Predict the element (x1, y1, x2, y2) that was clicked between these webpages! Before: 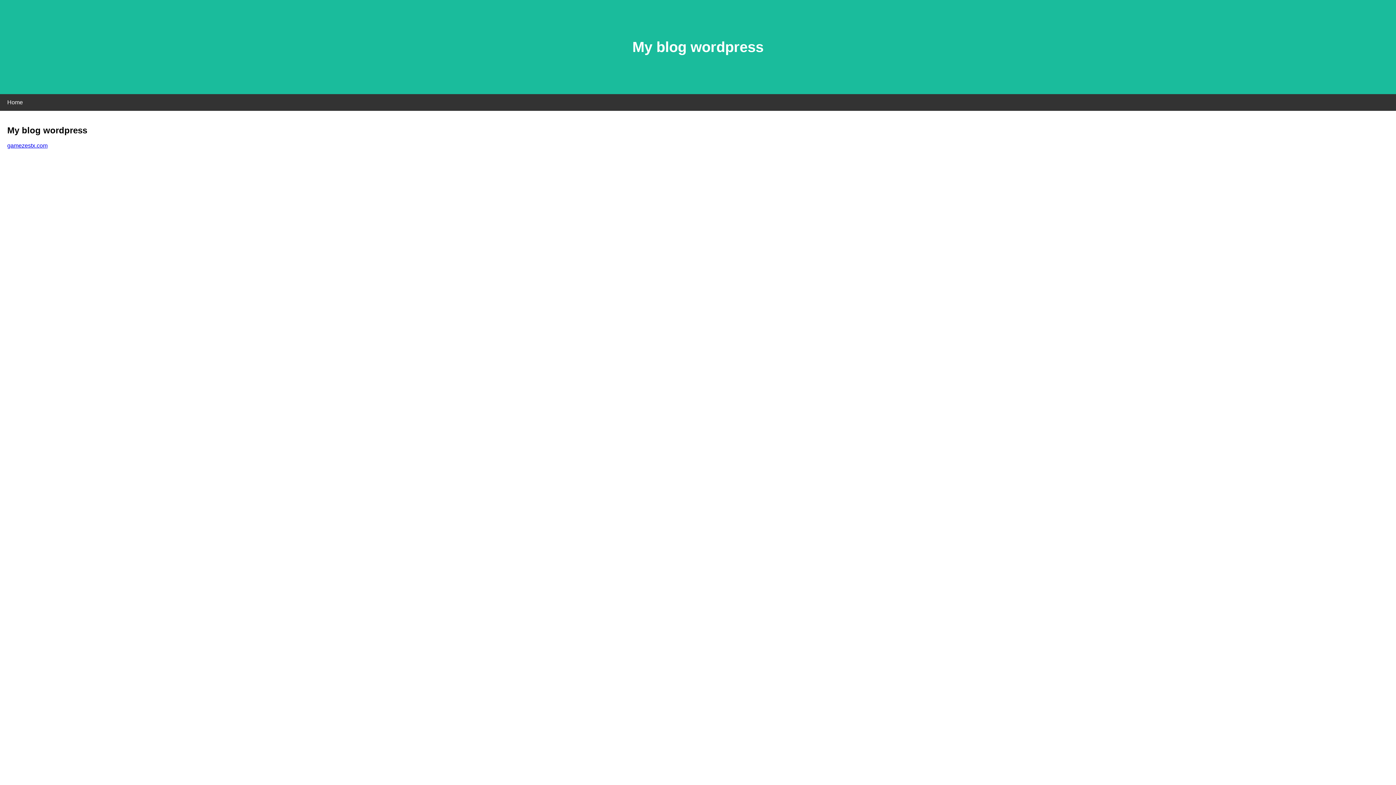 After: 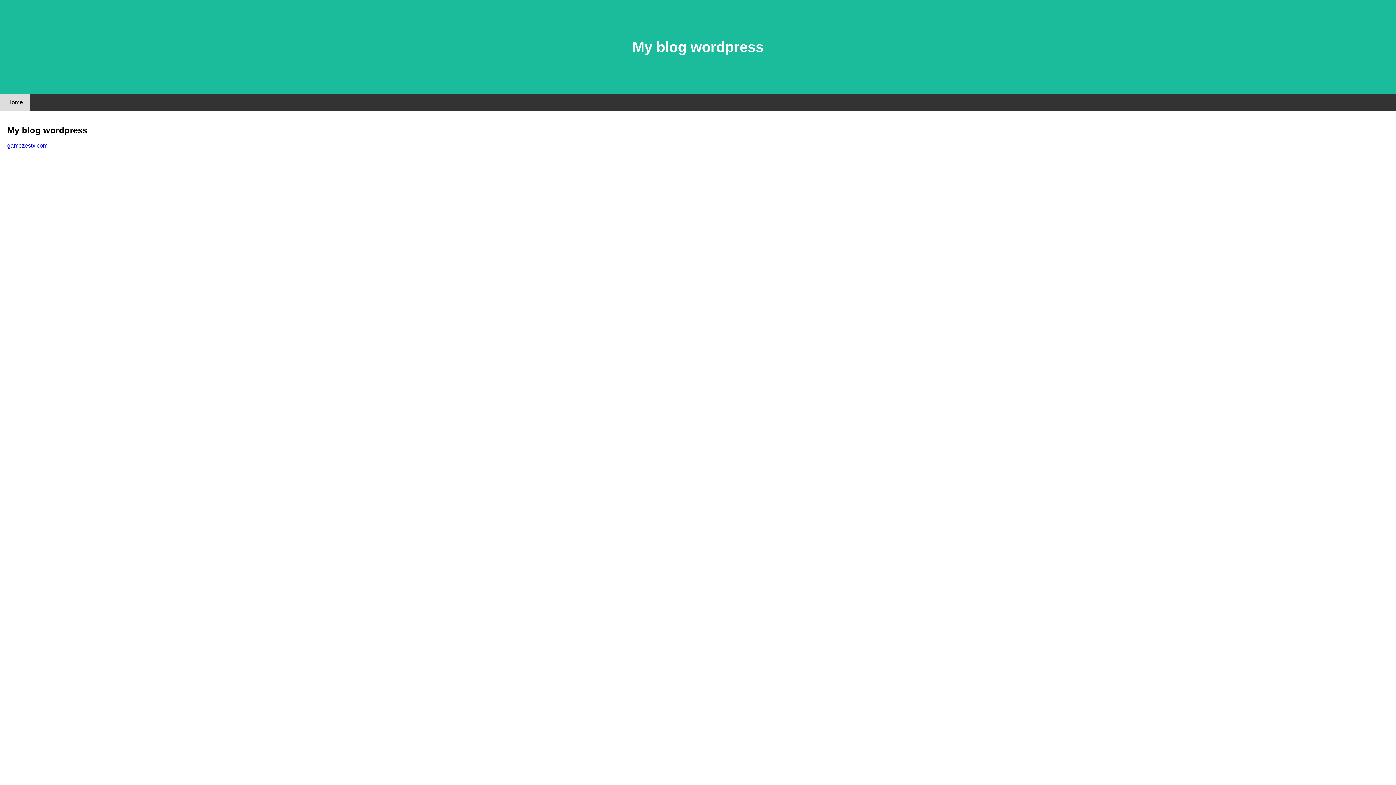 Action: bbox: (0, 94, 30, 110) label: Home